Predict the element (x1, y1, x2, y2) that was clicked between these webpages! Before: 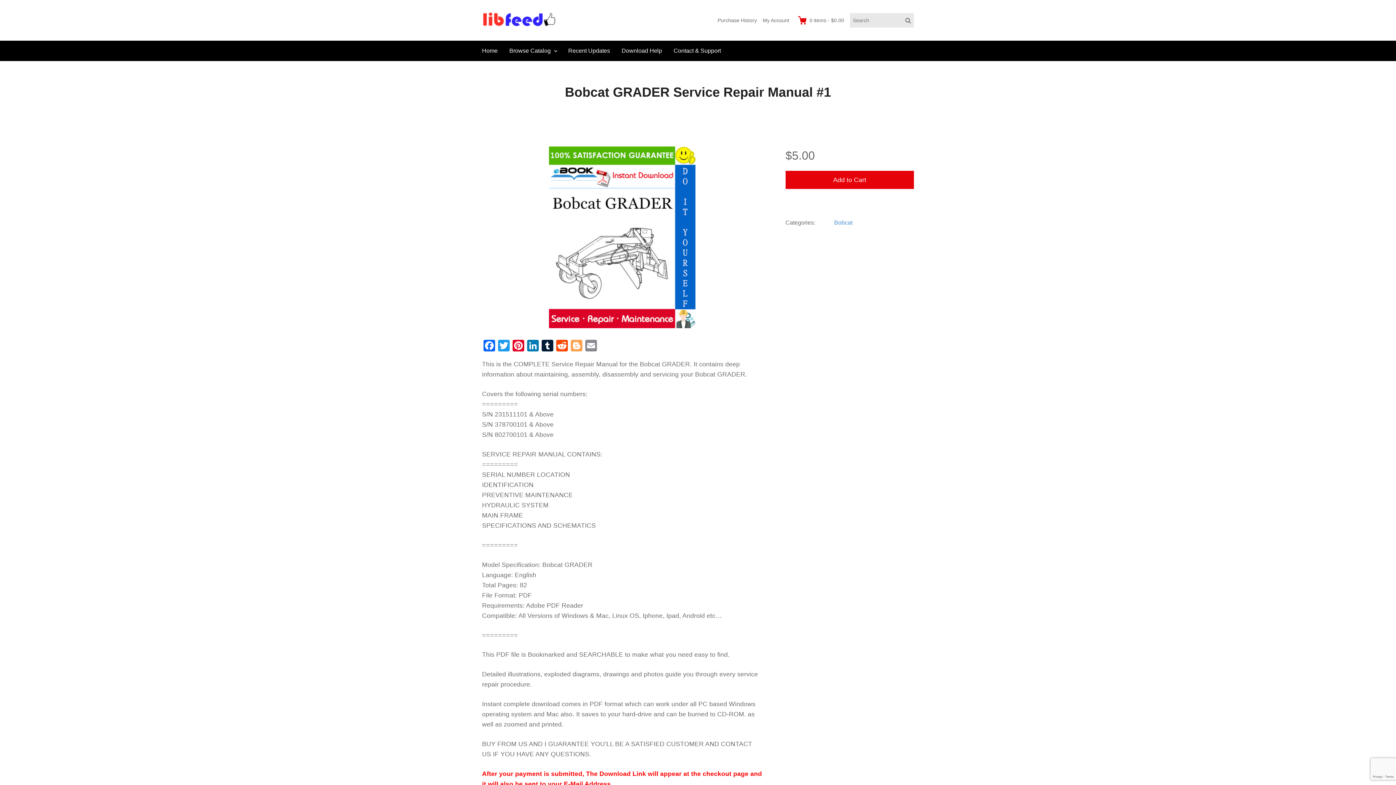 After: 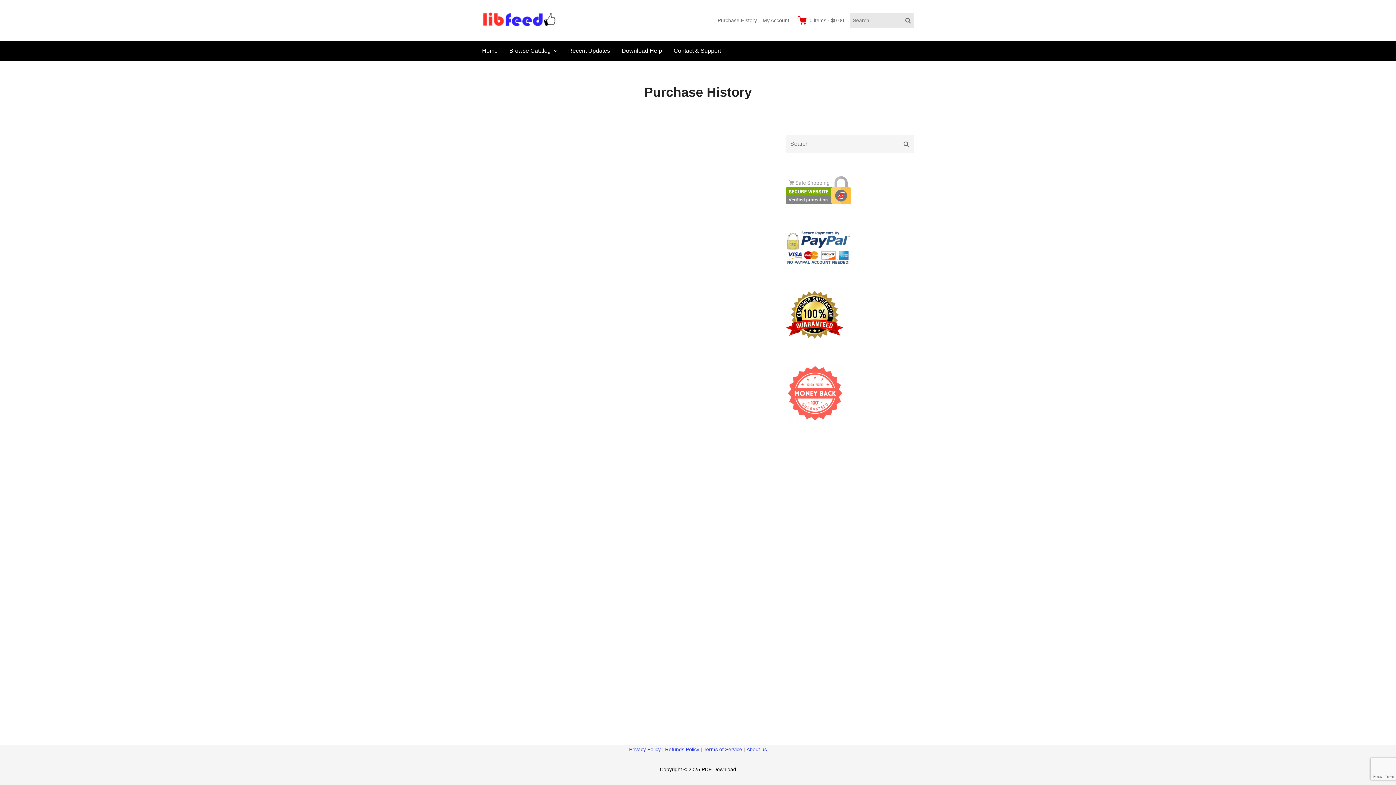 Action: bbox: (714, 11, 760, 29) label: Purchase History